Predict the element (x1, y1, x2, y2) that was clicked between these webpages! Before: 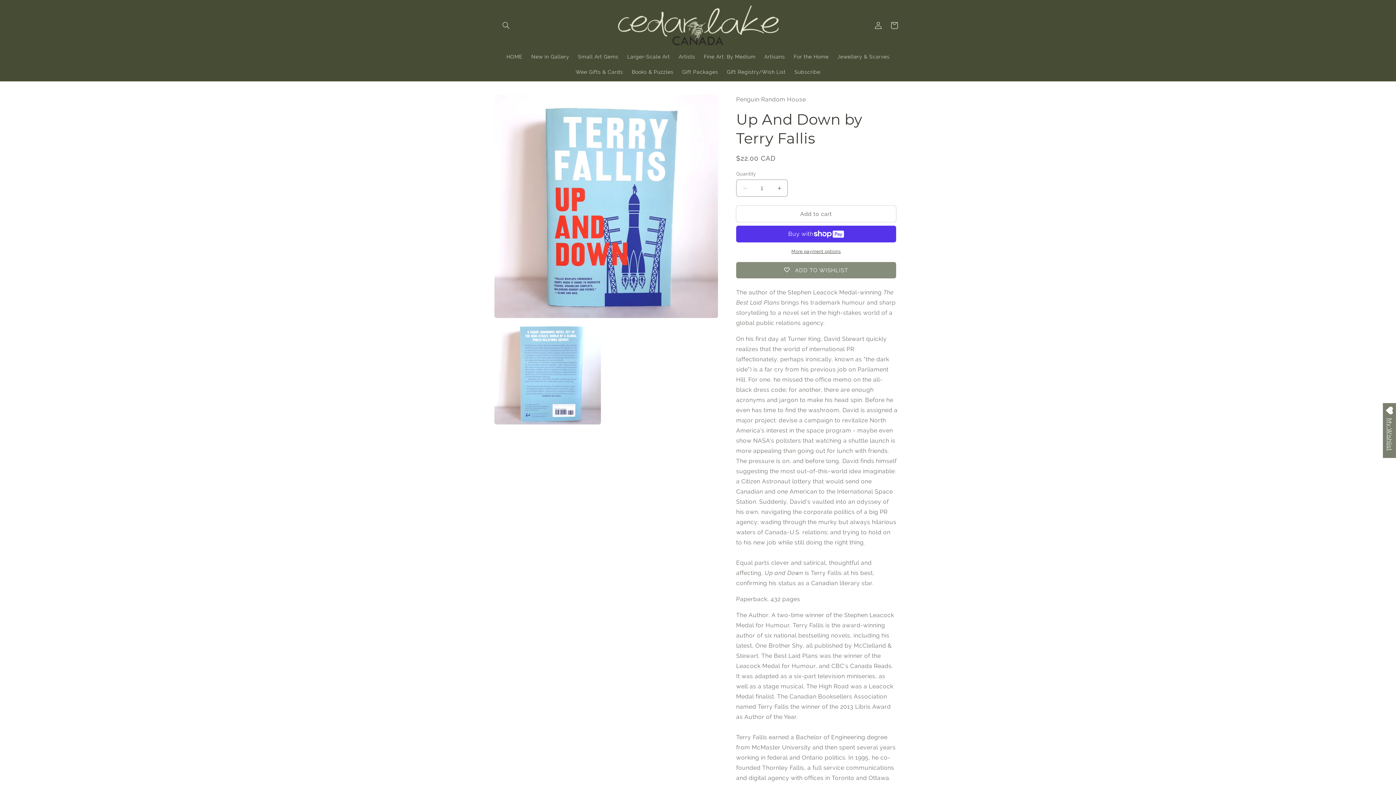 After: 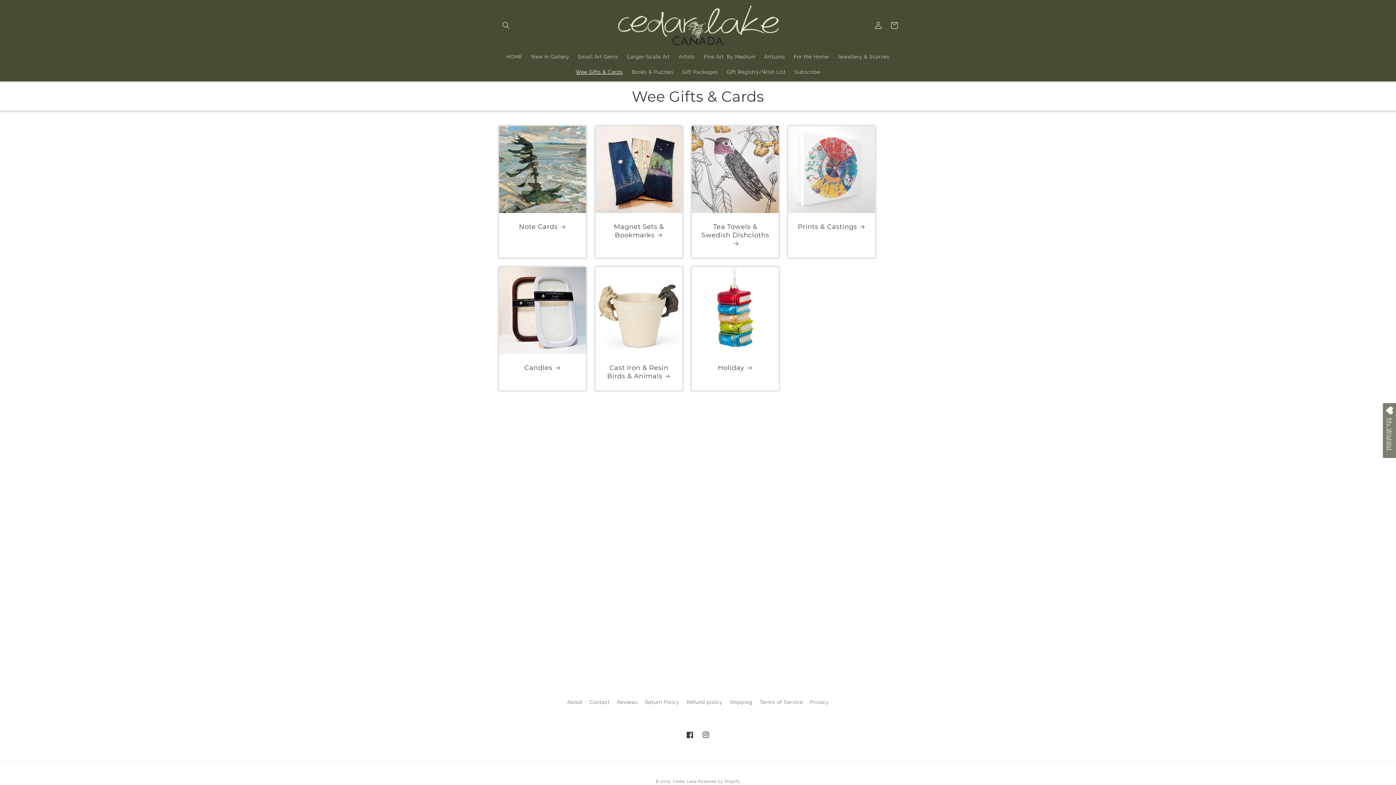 Action: bbox: (571, 64, 627, 79) label: Wee Gifts & Cards